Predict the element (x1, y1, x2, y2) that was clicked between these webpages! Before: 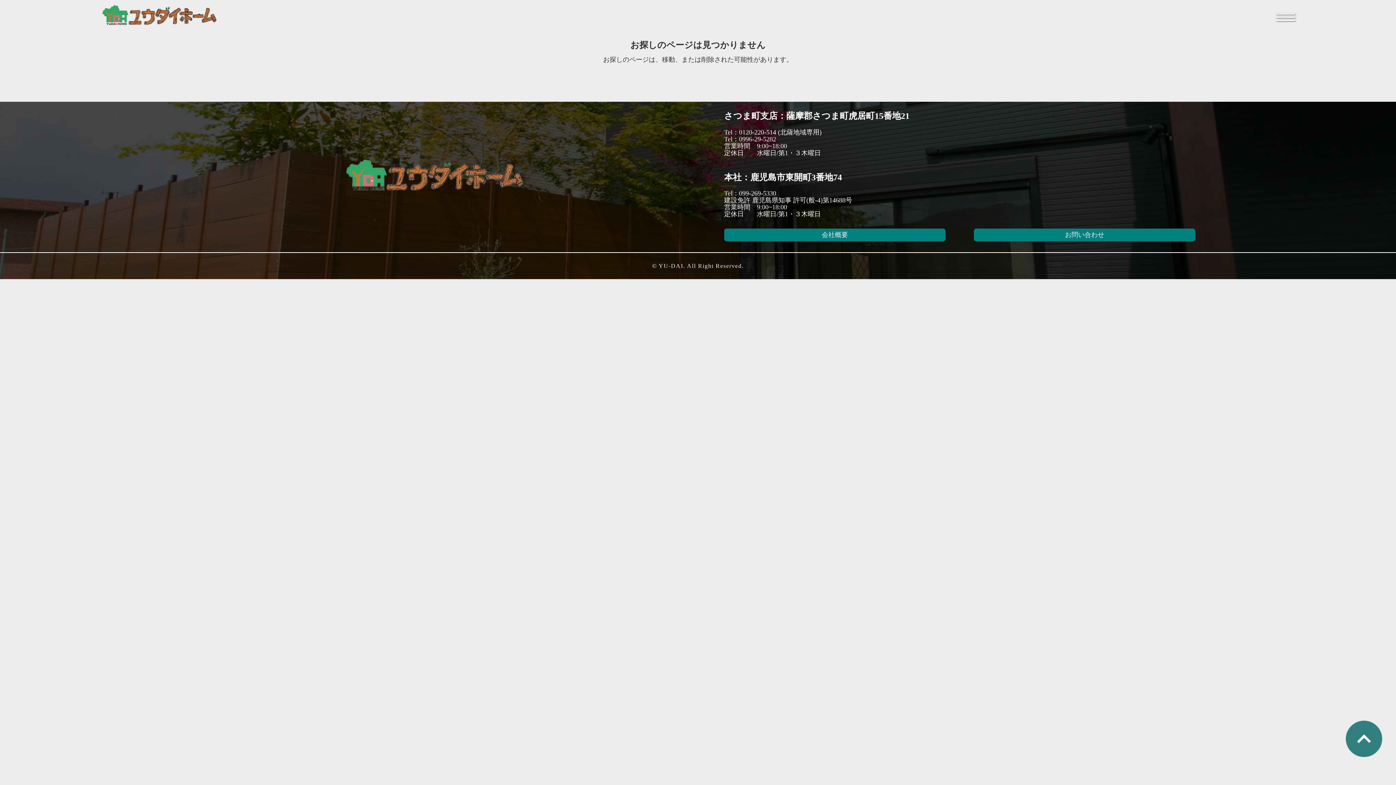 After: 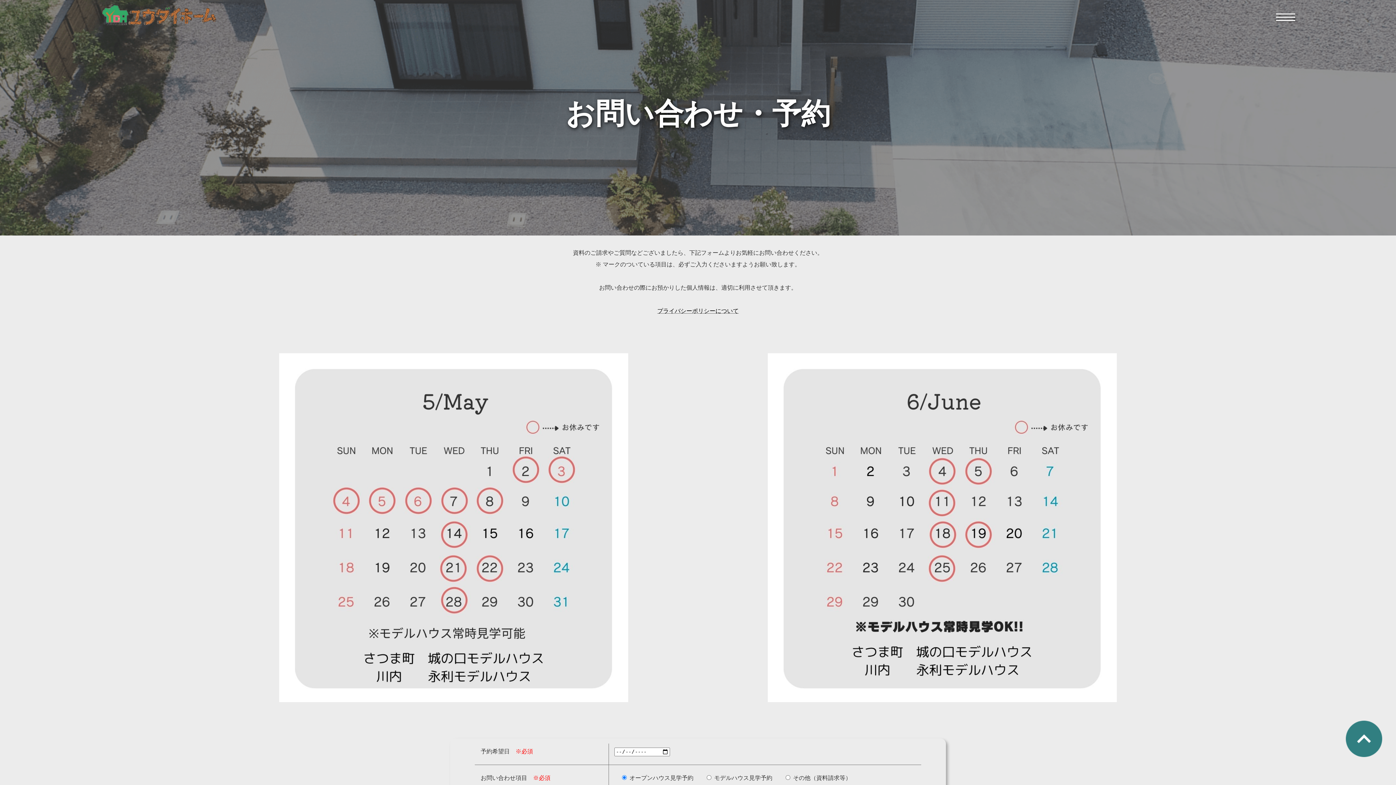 Action: bbox: (974, 229, 1195, 241) label: お問い合わせ